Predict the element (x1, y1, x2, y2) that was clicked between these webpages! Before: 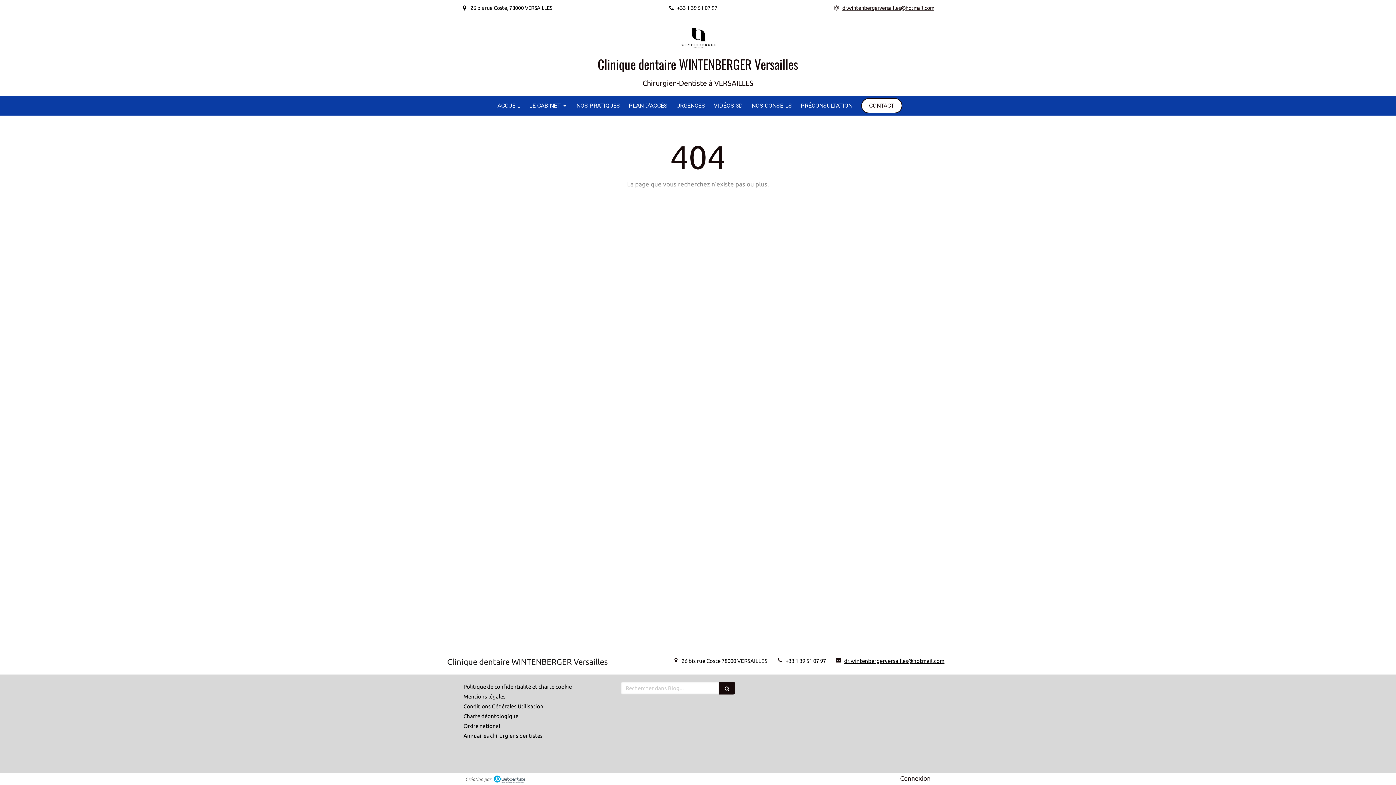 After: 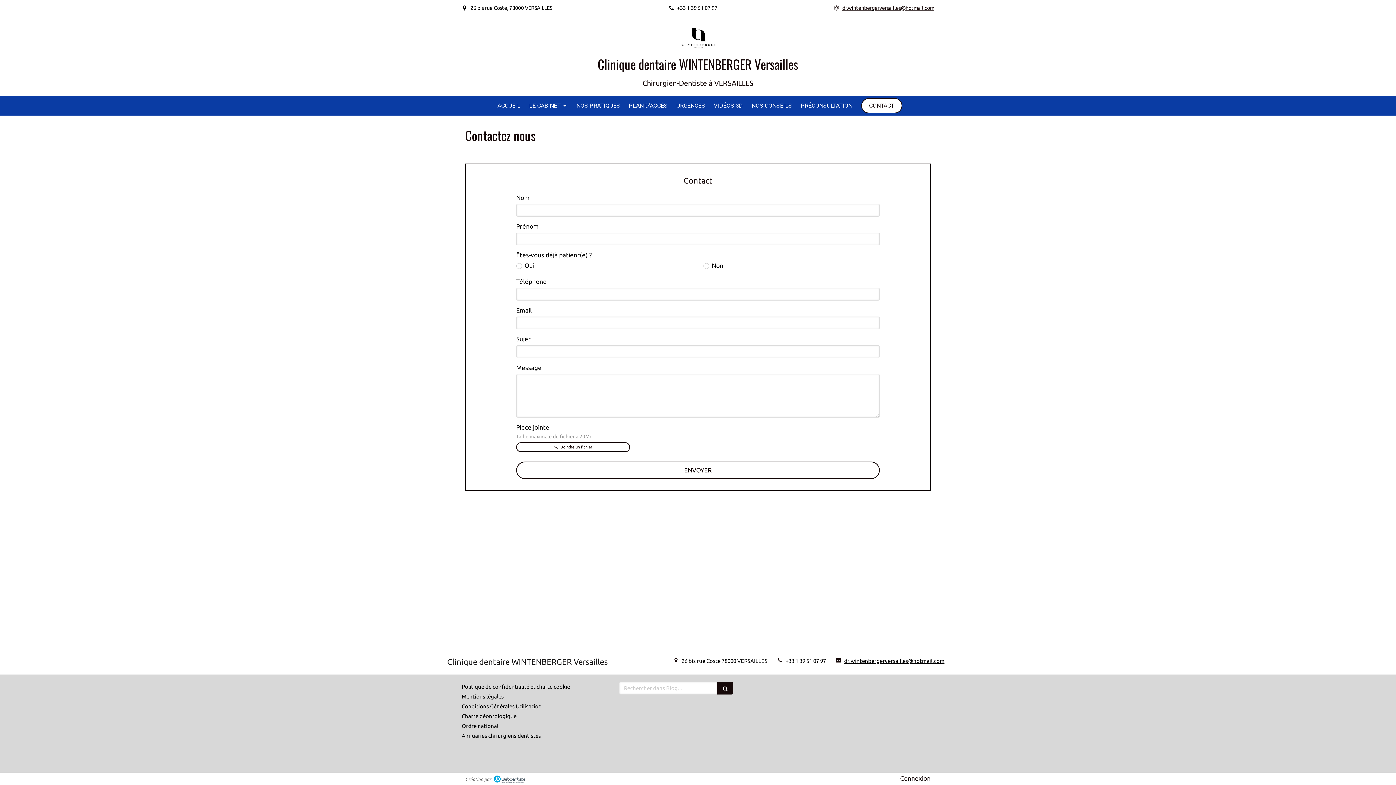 Action: label: CONTACT bbox: (861, 98, 902, 113)